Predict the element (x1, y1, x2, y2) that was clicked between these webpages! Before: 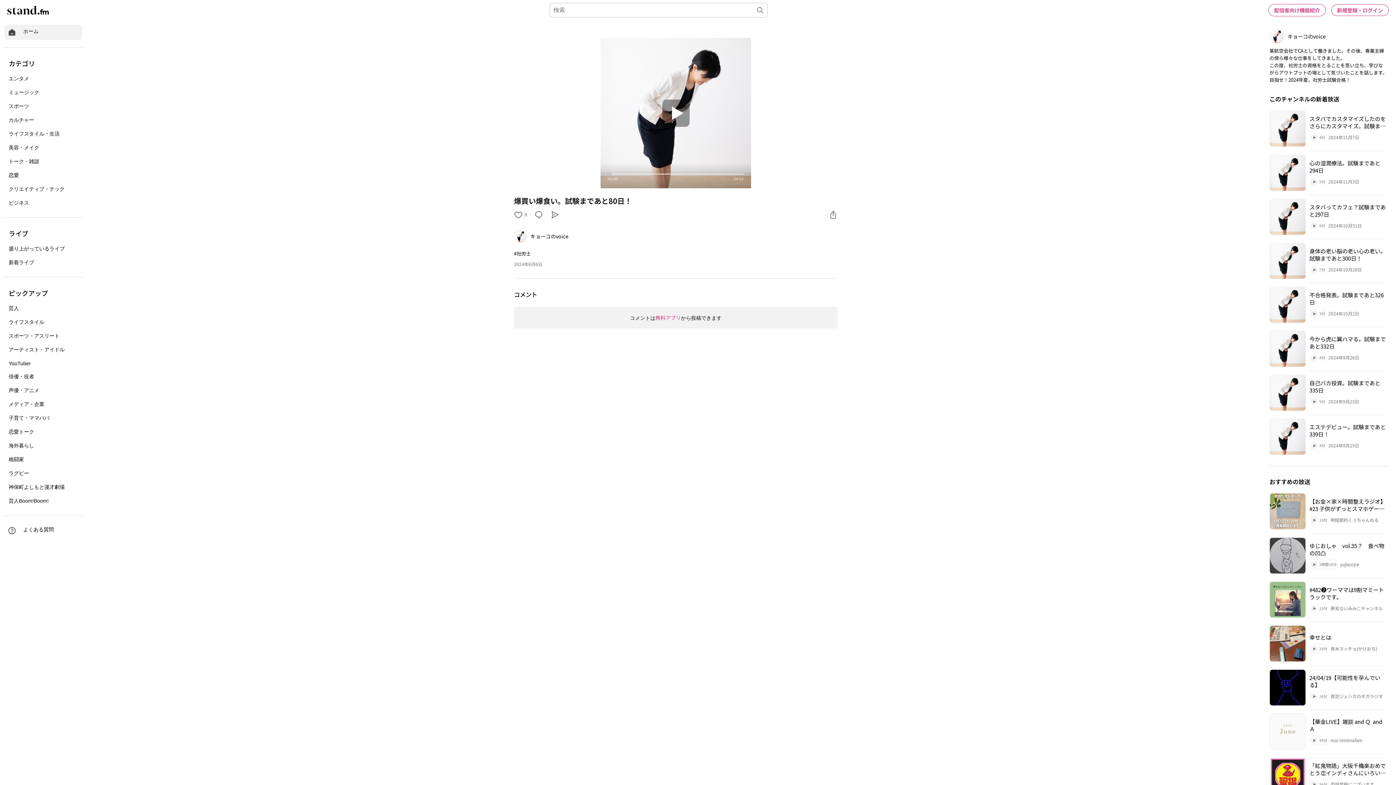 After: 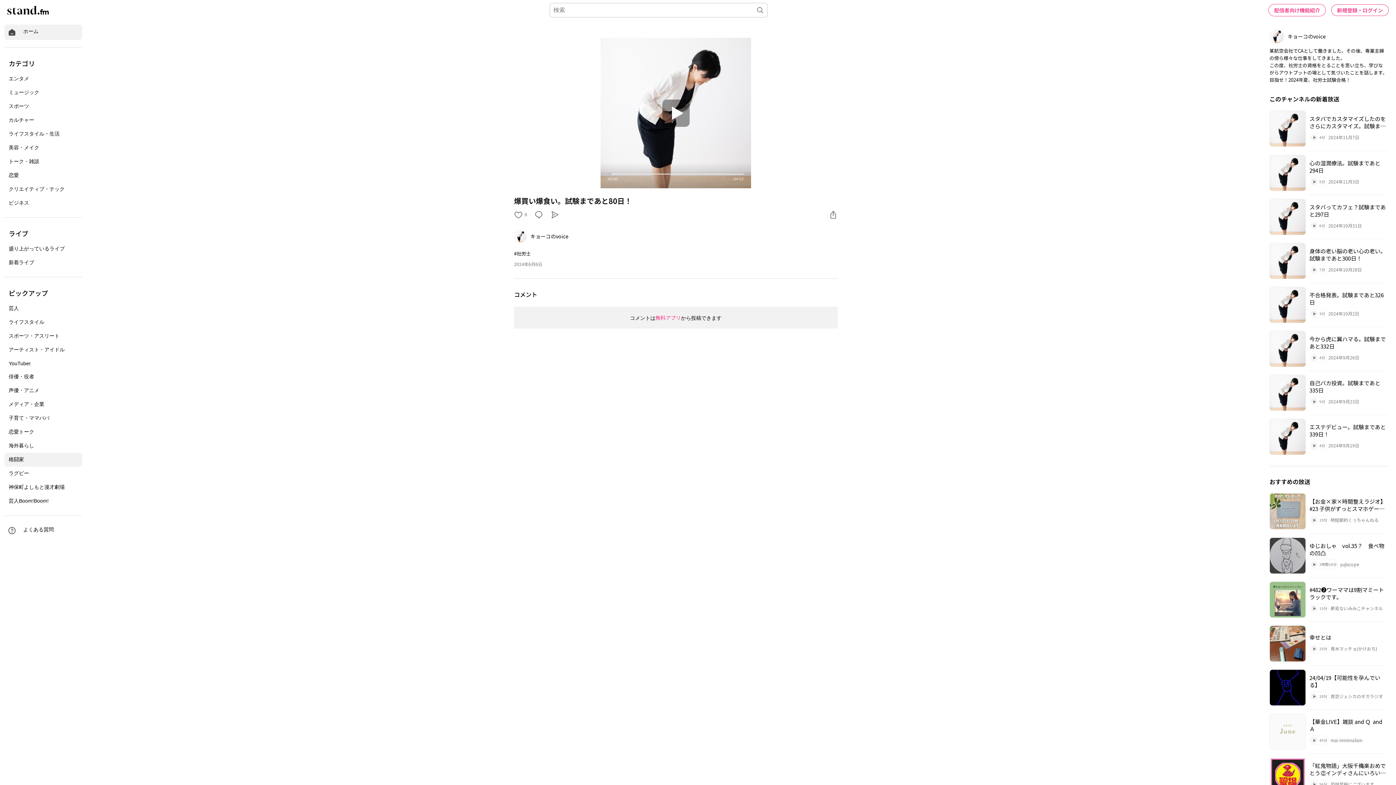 Action: bbox: (4, 453, 82, 466) label: 格闘家